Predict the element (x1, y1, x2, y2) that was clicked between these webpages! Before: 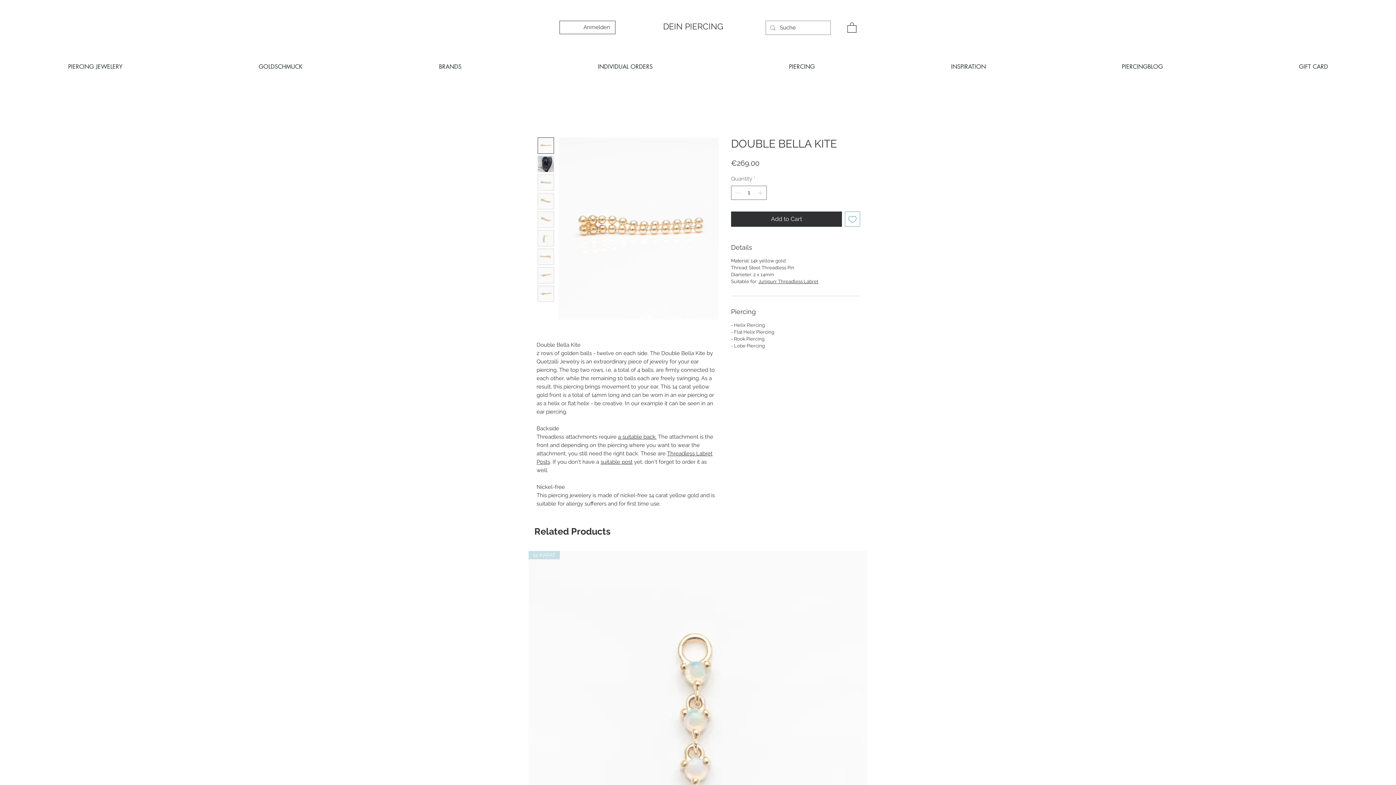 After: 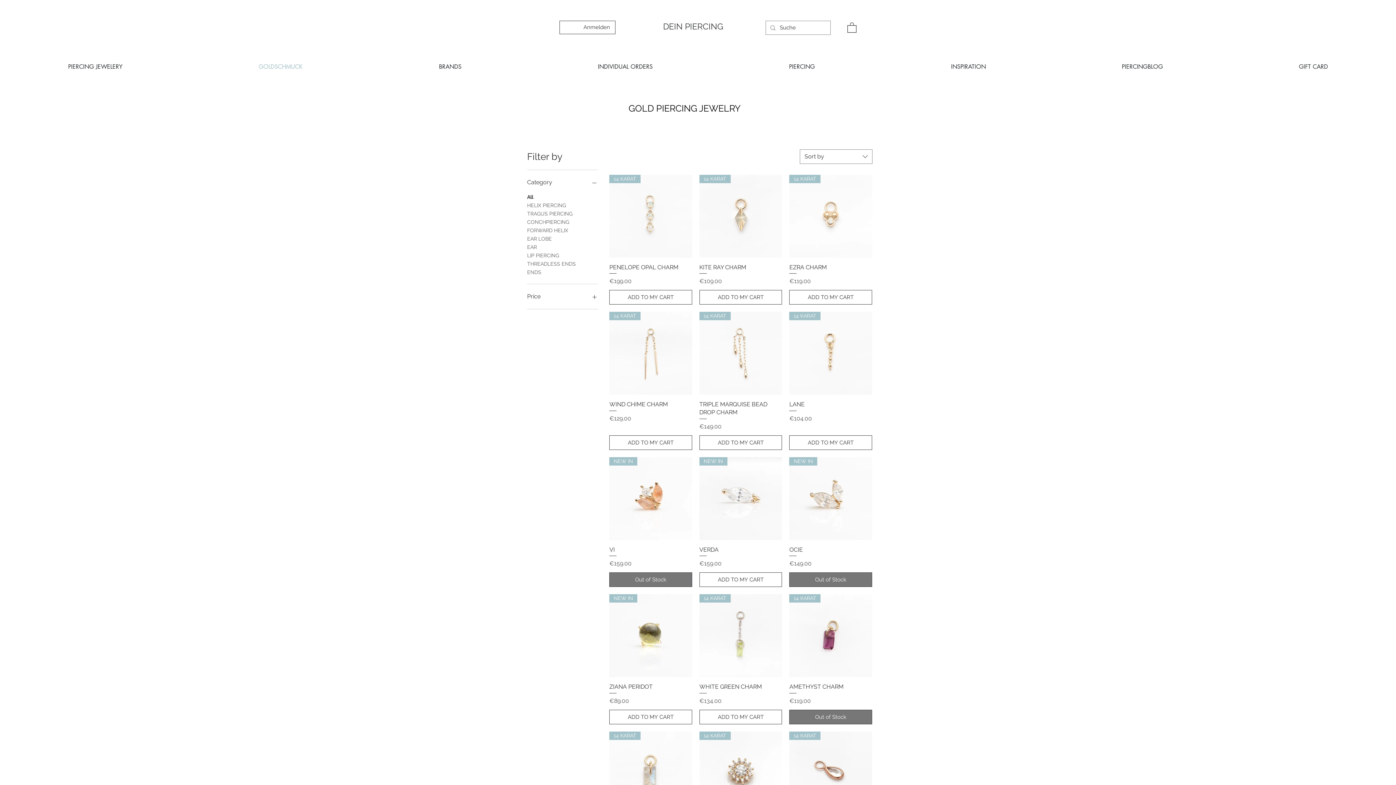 Action: bbox: (190, 61, 370, 72) label: GOLDSCHMUCK